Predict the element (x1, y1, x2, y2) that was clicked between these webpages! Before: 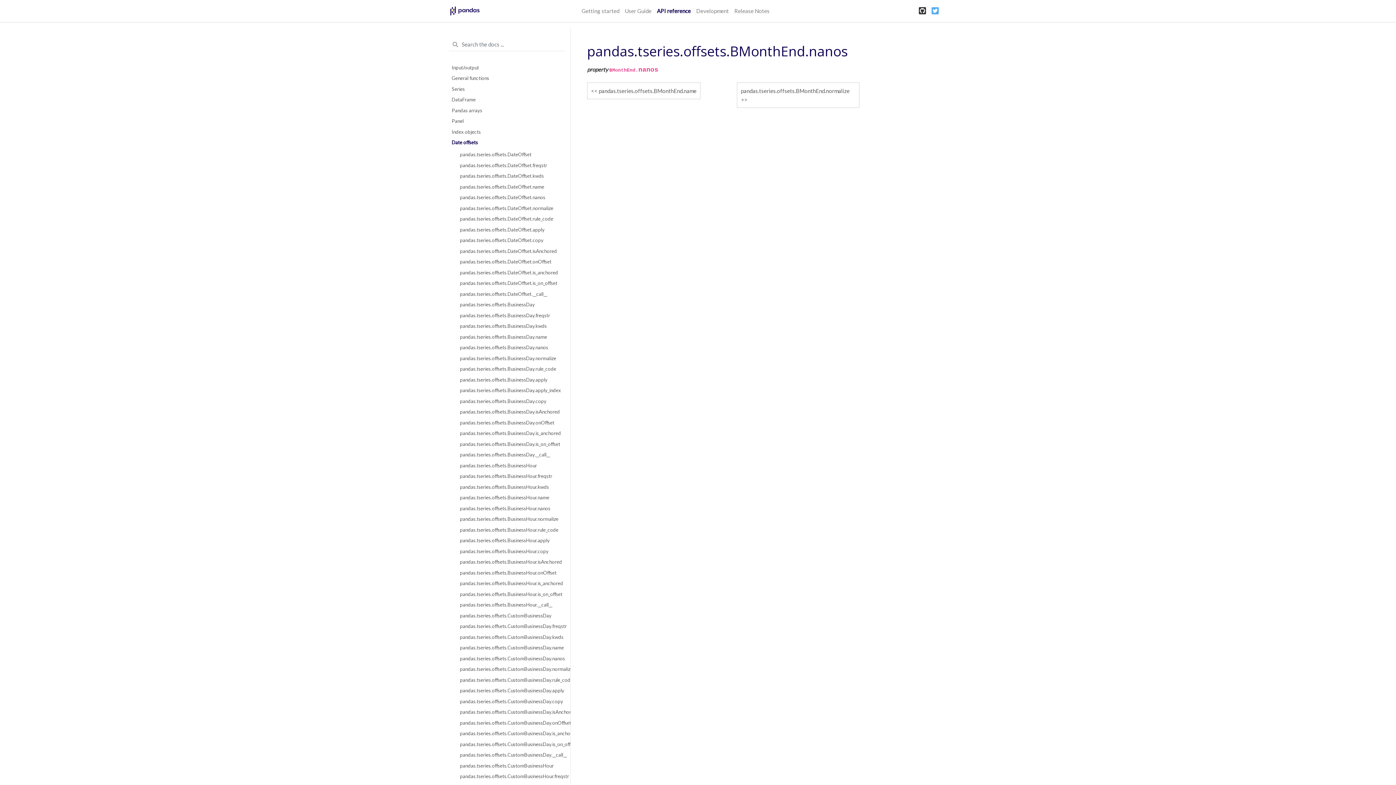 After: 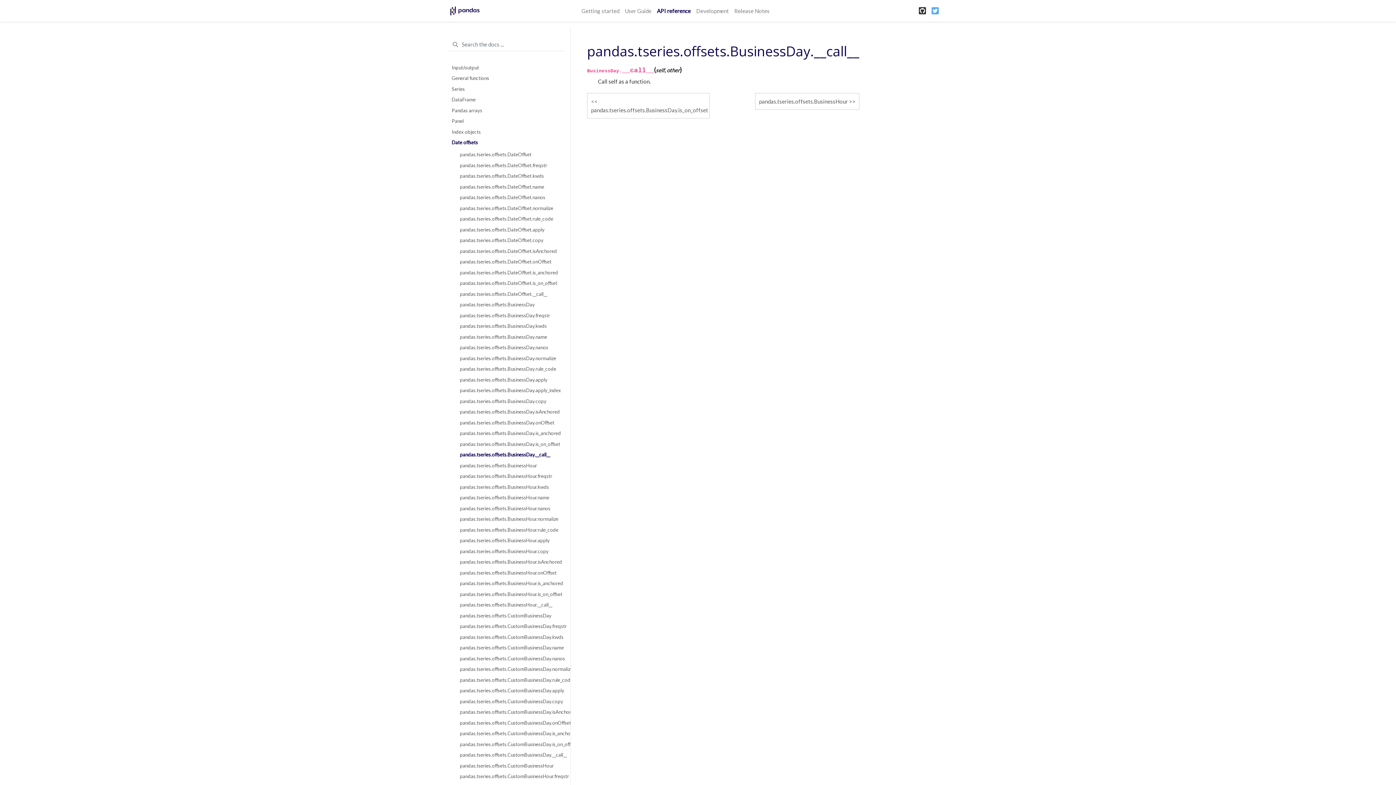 Action: bbox: (451, 449, 562, 460) label: pandas.tseries.offsets.BusinessDay.__call__